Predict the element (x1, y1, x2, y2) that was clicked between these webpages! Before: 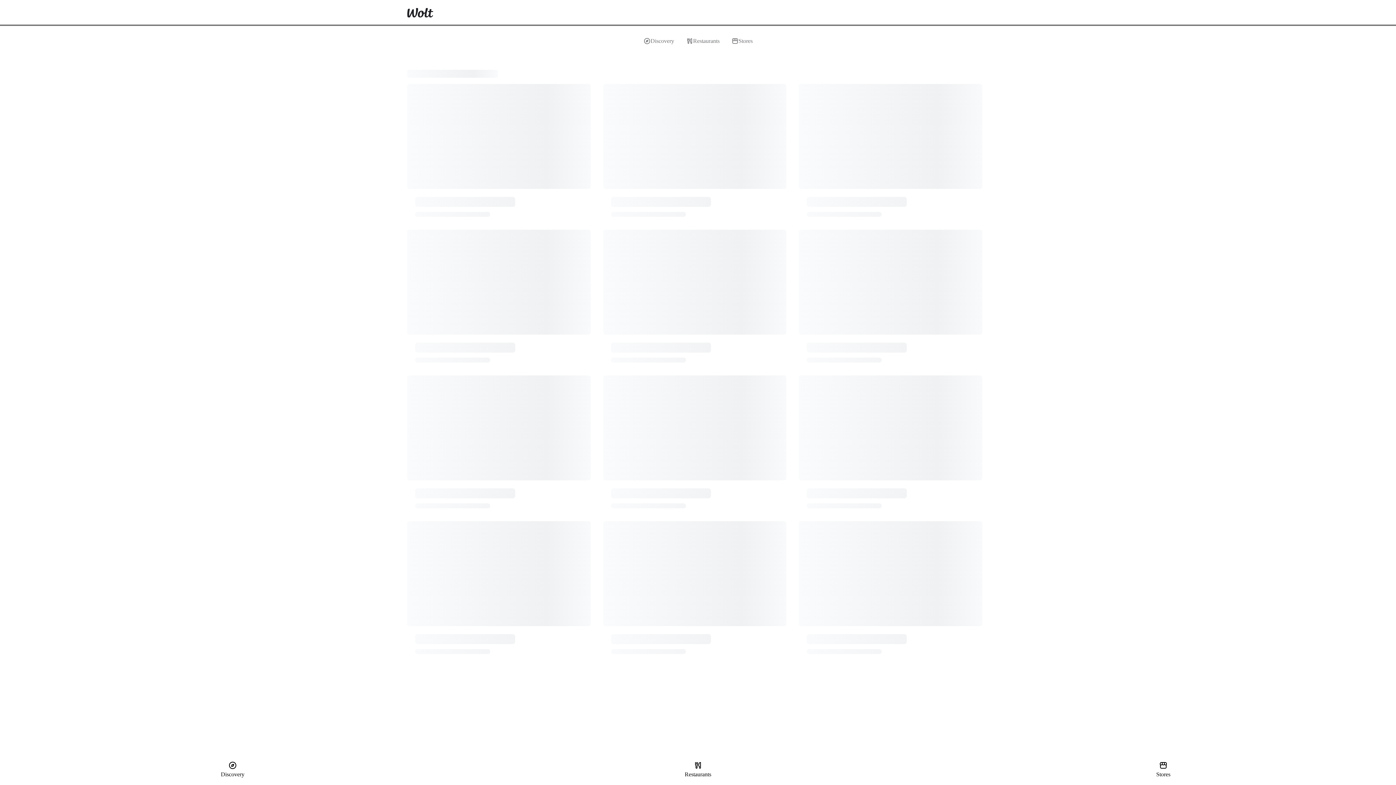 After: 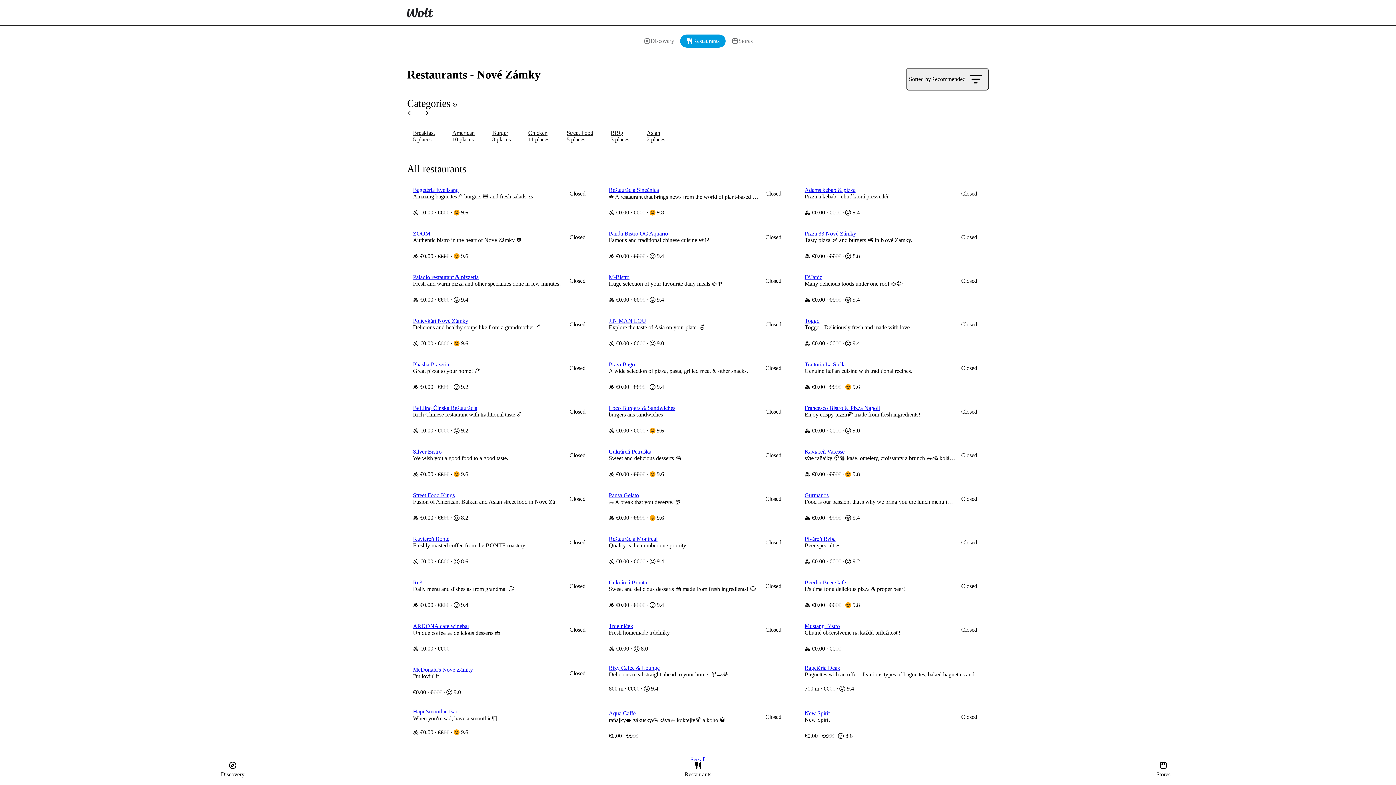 Action: bbox: (465, 761, 930, 778) label: Restaurants